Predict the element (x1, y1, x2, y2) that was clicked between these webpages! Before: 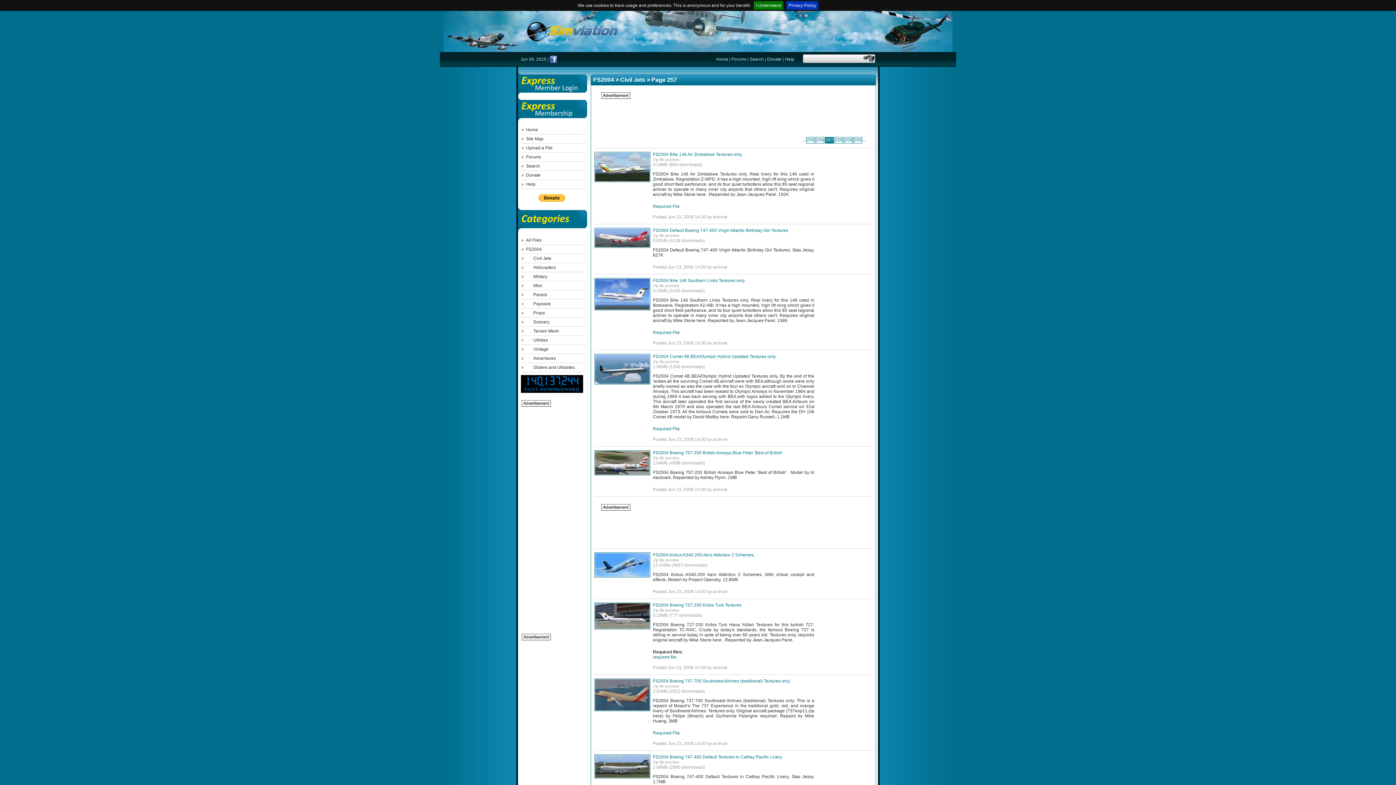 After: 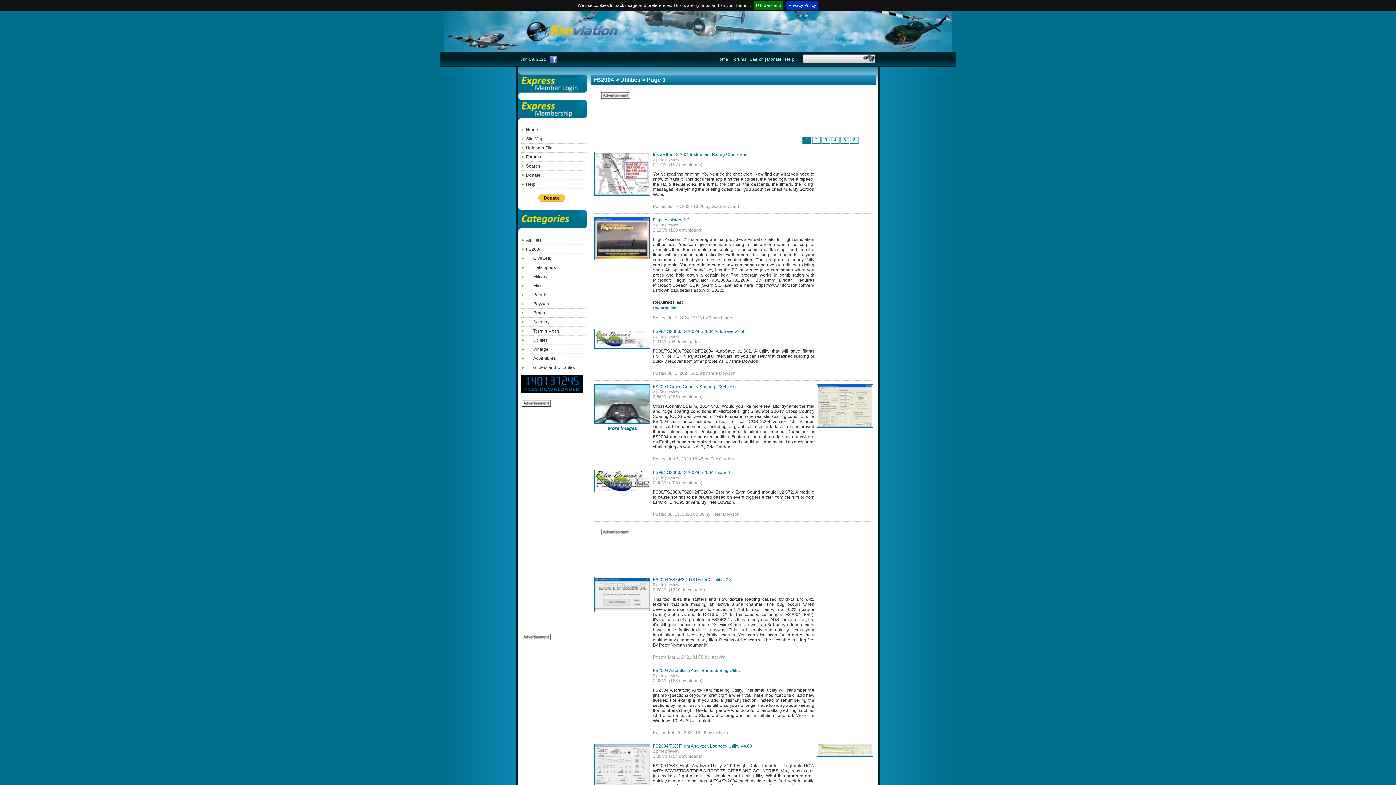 Action: bbox: (518, 336, 587, 345) label: Utilities